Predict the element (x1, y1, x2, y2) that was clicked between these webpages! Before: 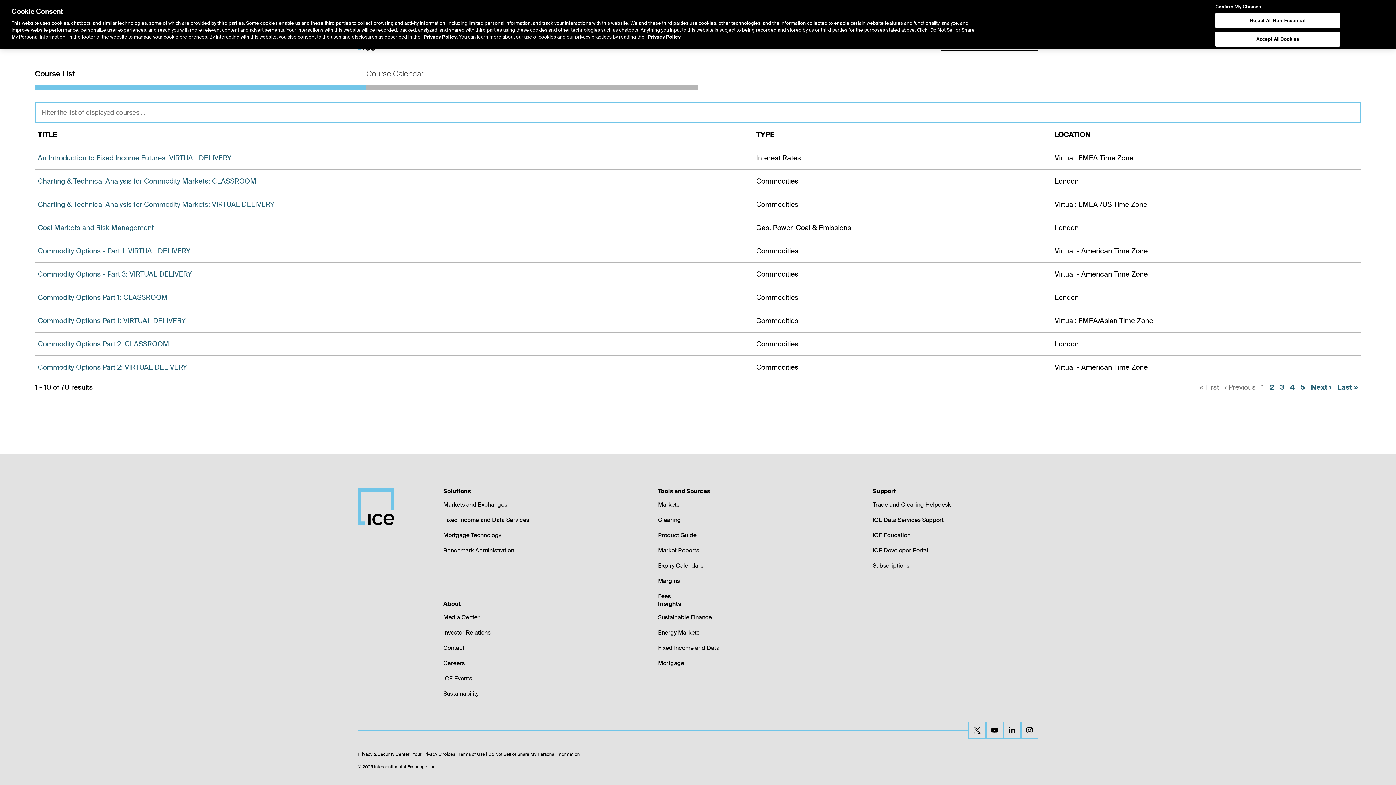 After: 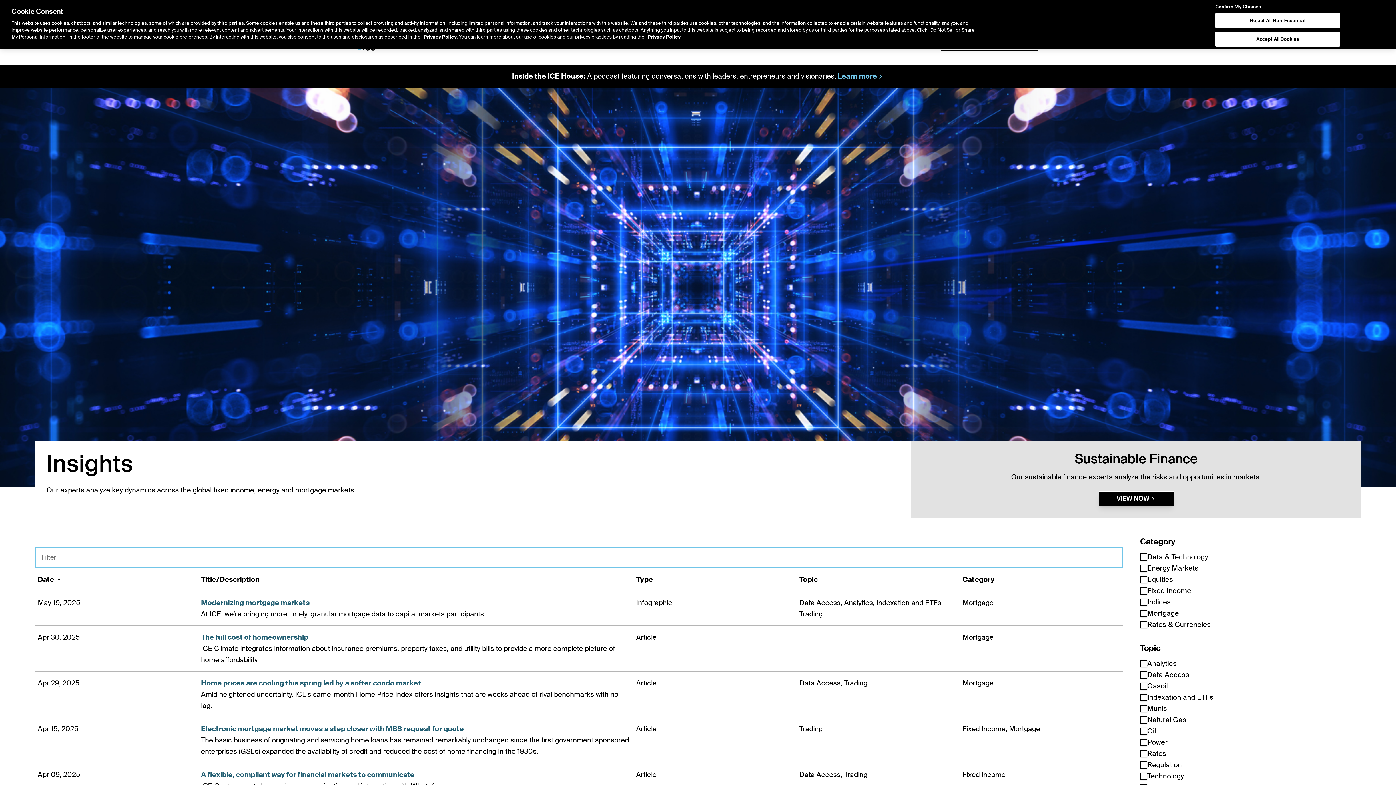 Action: label: Fixed Income and Data bbox: (658, 644, 719, 651)